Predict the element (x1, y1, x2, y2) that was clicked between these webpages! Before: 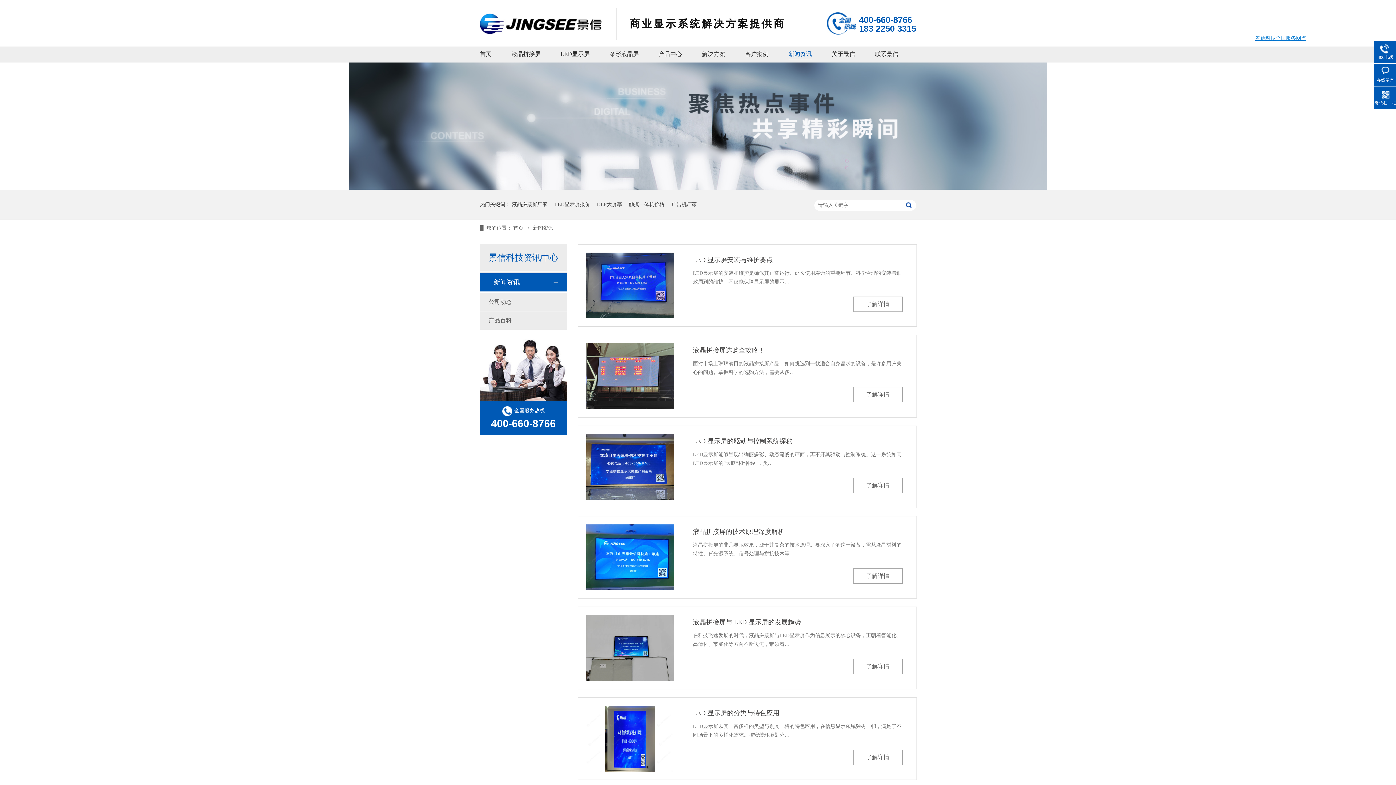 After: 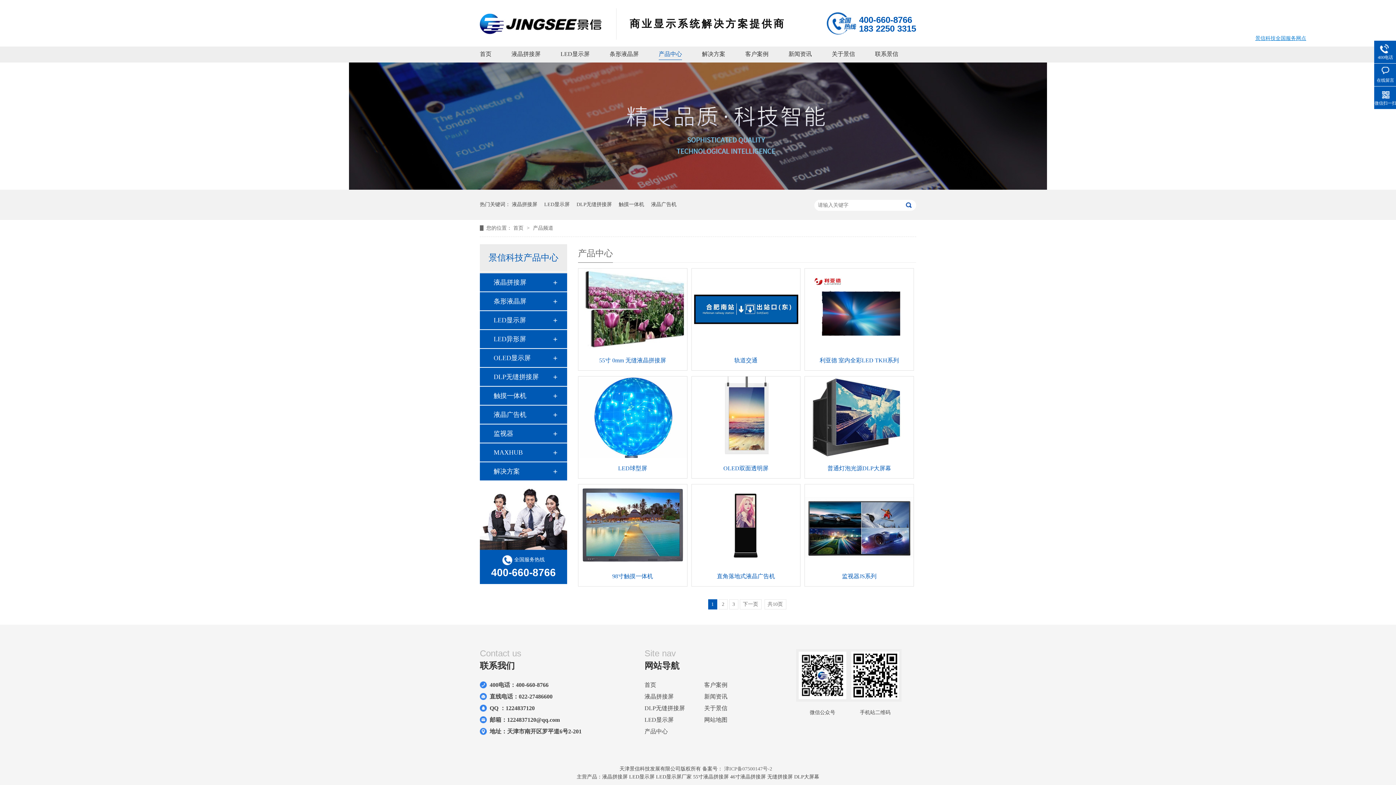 Action: label: 产品中心 bbox: (658, 46, 682, 59)